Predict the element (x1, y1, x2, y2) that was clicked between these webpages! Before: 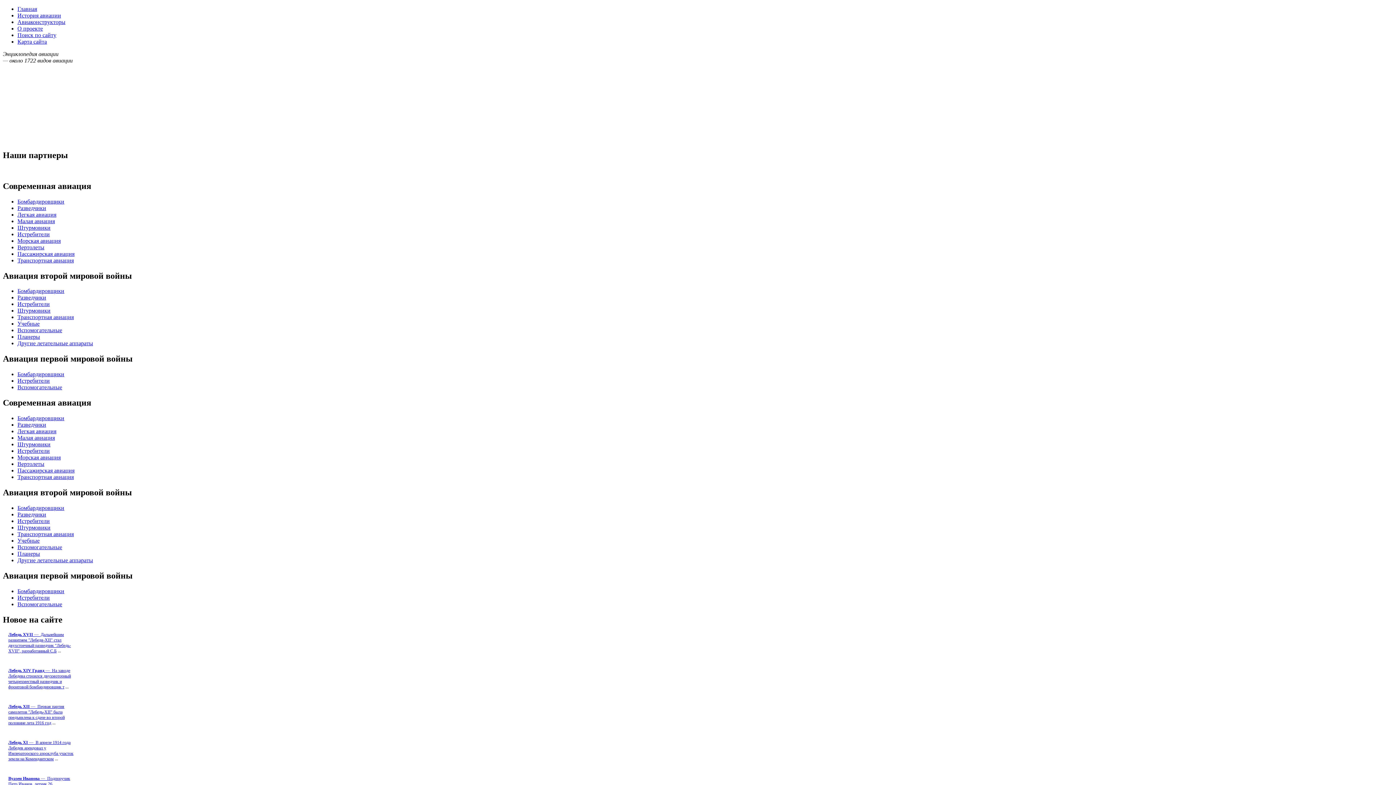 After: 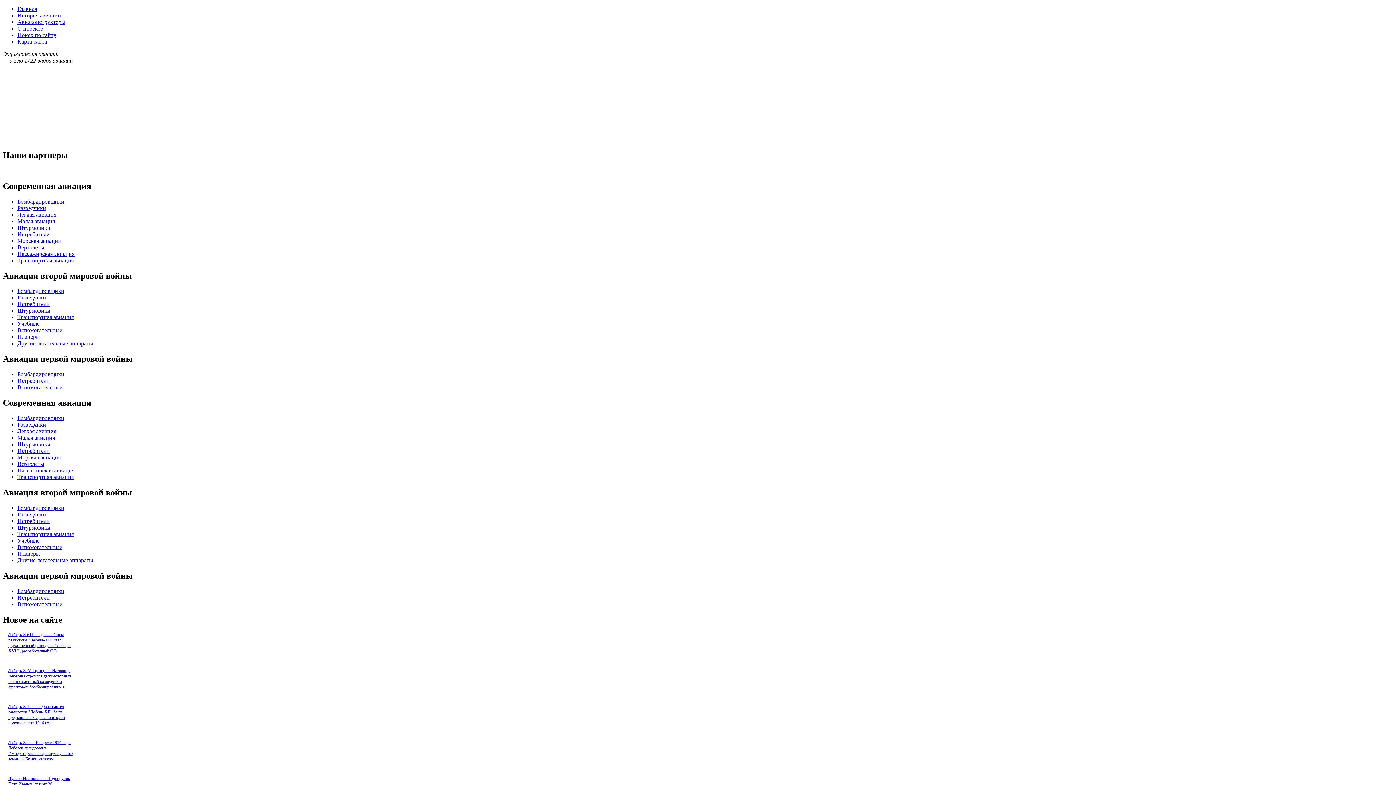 Action: label: Лебедь ХII —  Первая партия самолетов "Лебедь-ХII" была предъявлена к сдаче во второй половине лета 1916 год bbox: (8, 704, 64, 725)